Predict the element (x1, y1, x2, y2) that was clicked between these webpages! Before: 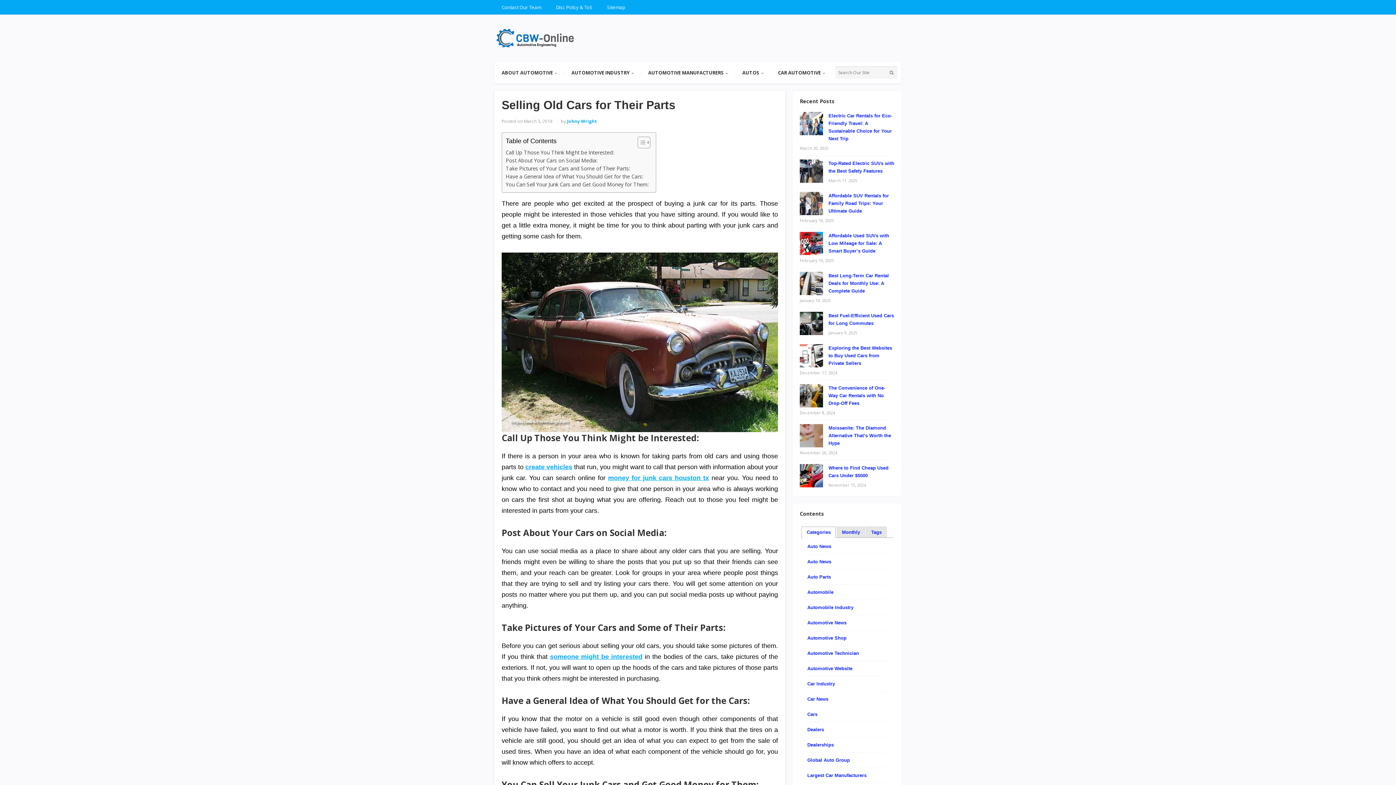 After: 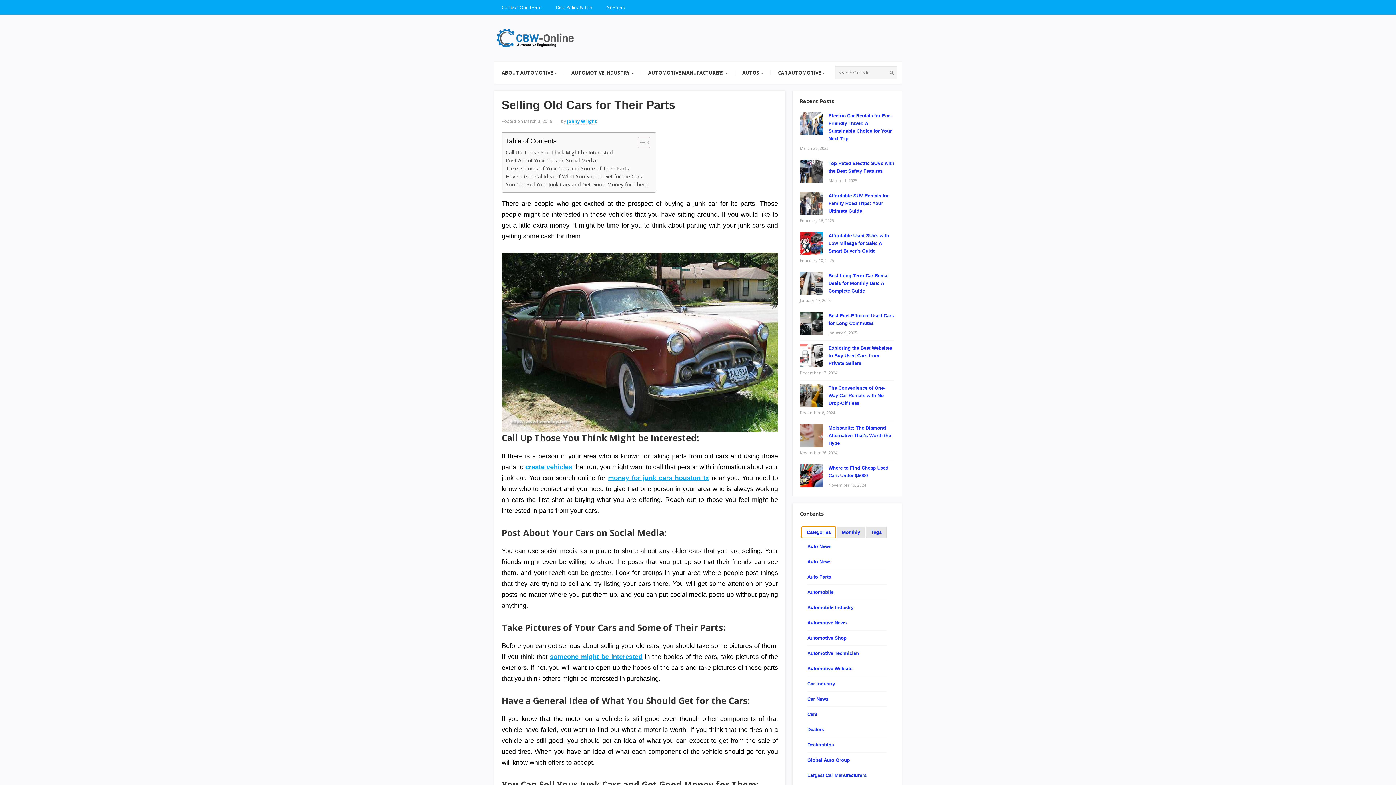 Action: label: Categories bbox: (802, 527, 835, 537)